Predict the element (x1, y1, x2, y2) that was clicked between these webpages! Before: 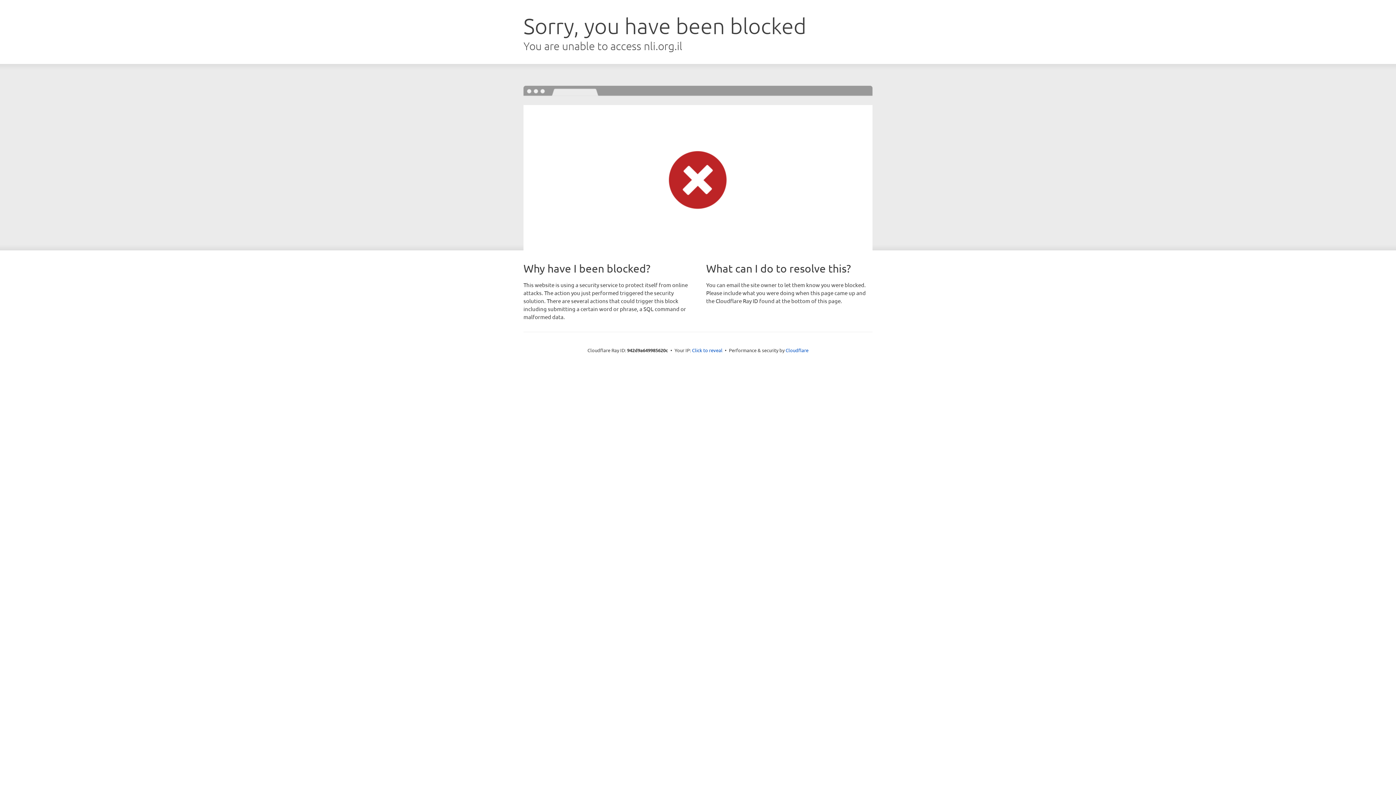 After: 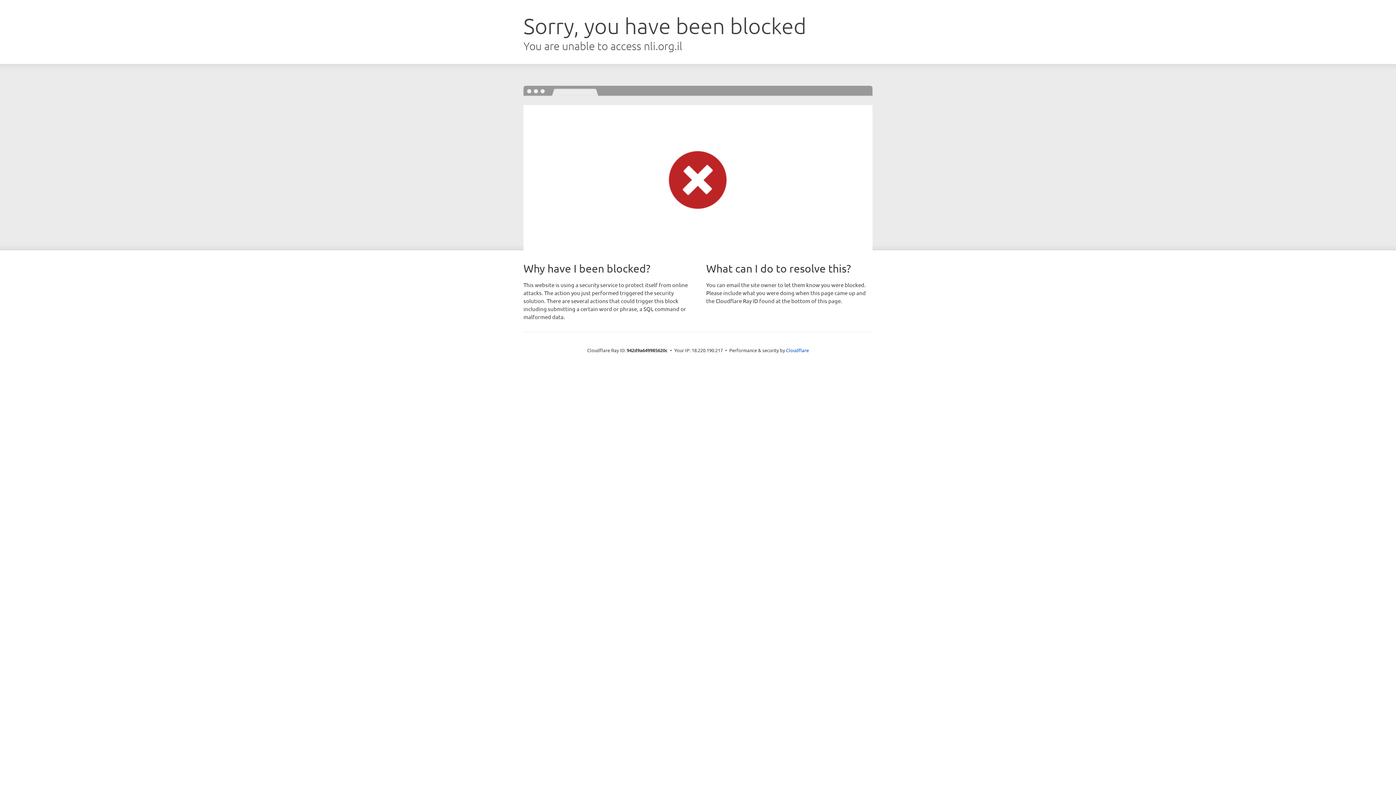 Action: bbox: (692, 346, 722, 353) label: Click to reveal